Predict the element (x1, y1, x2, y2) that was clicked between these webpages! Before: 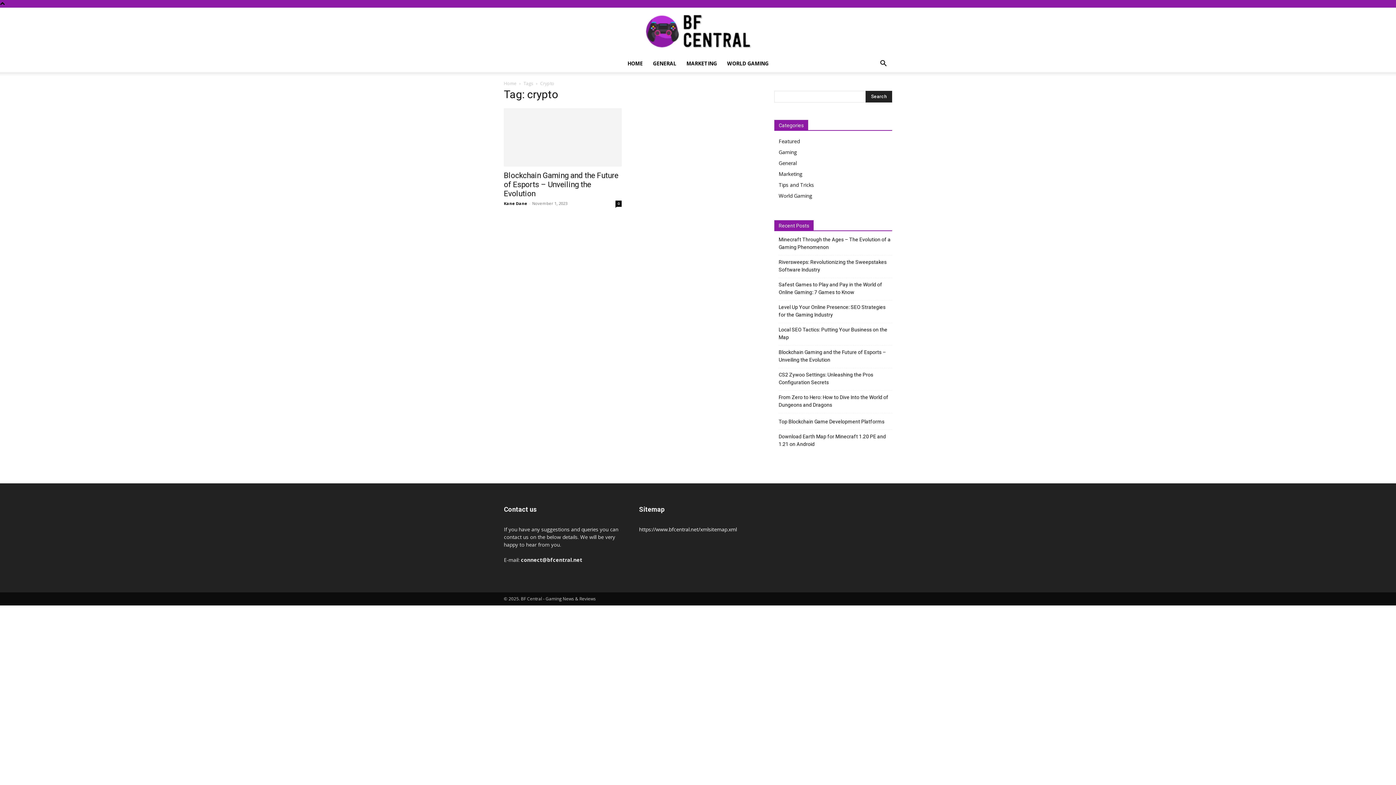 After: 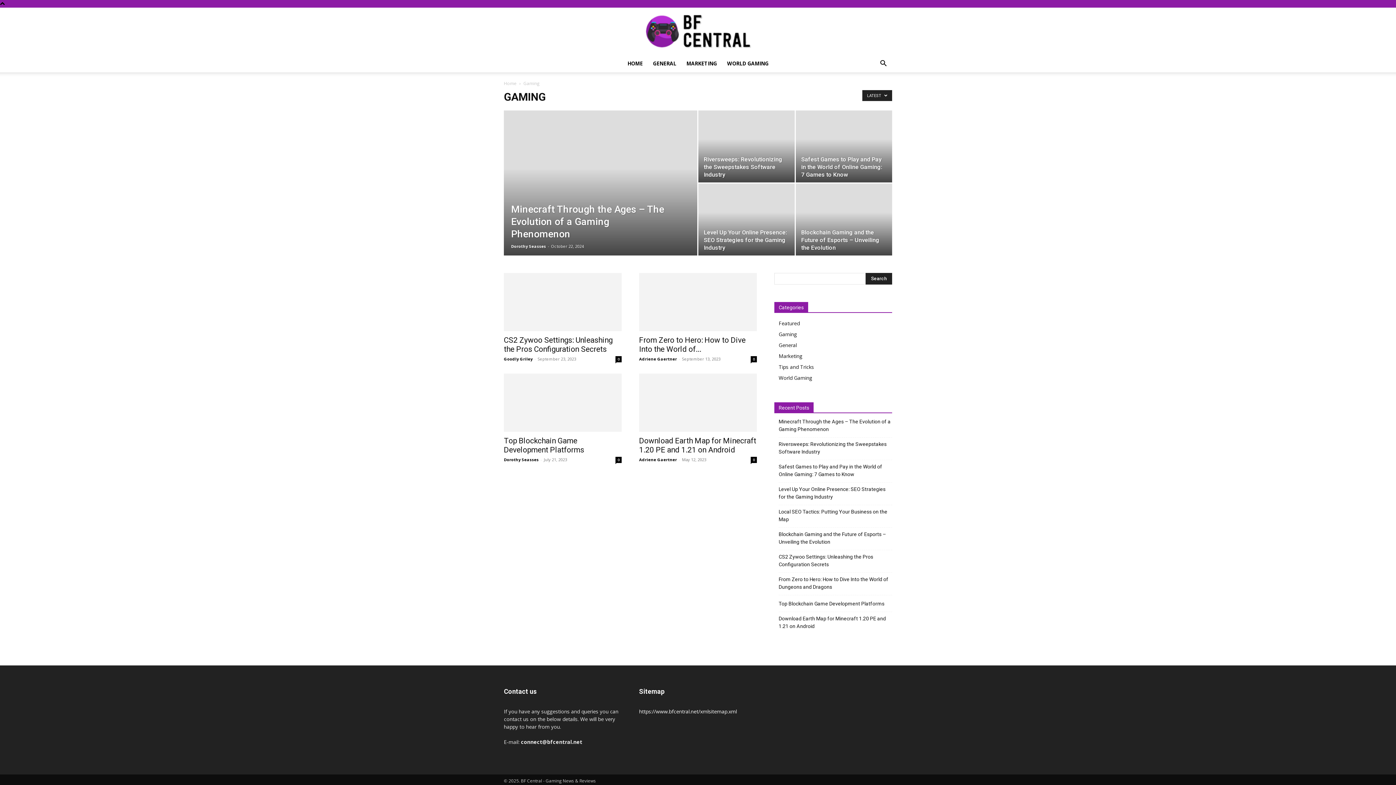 Action: label: Gaming bbox: (778, 148, 797, 155)